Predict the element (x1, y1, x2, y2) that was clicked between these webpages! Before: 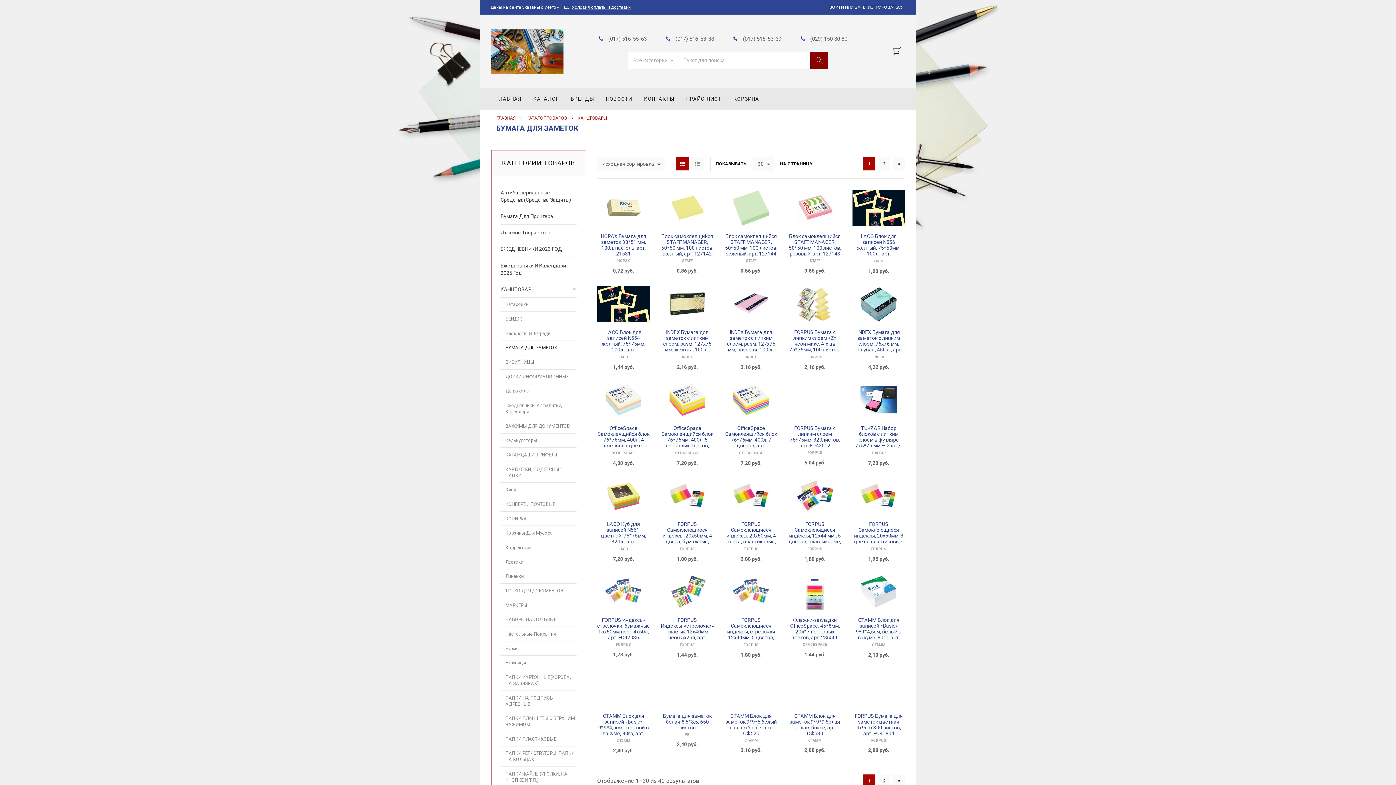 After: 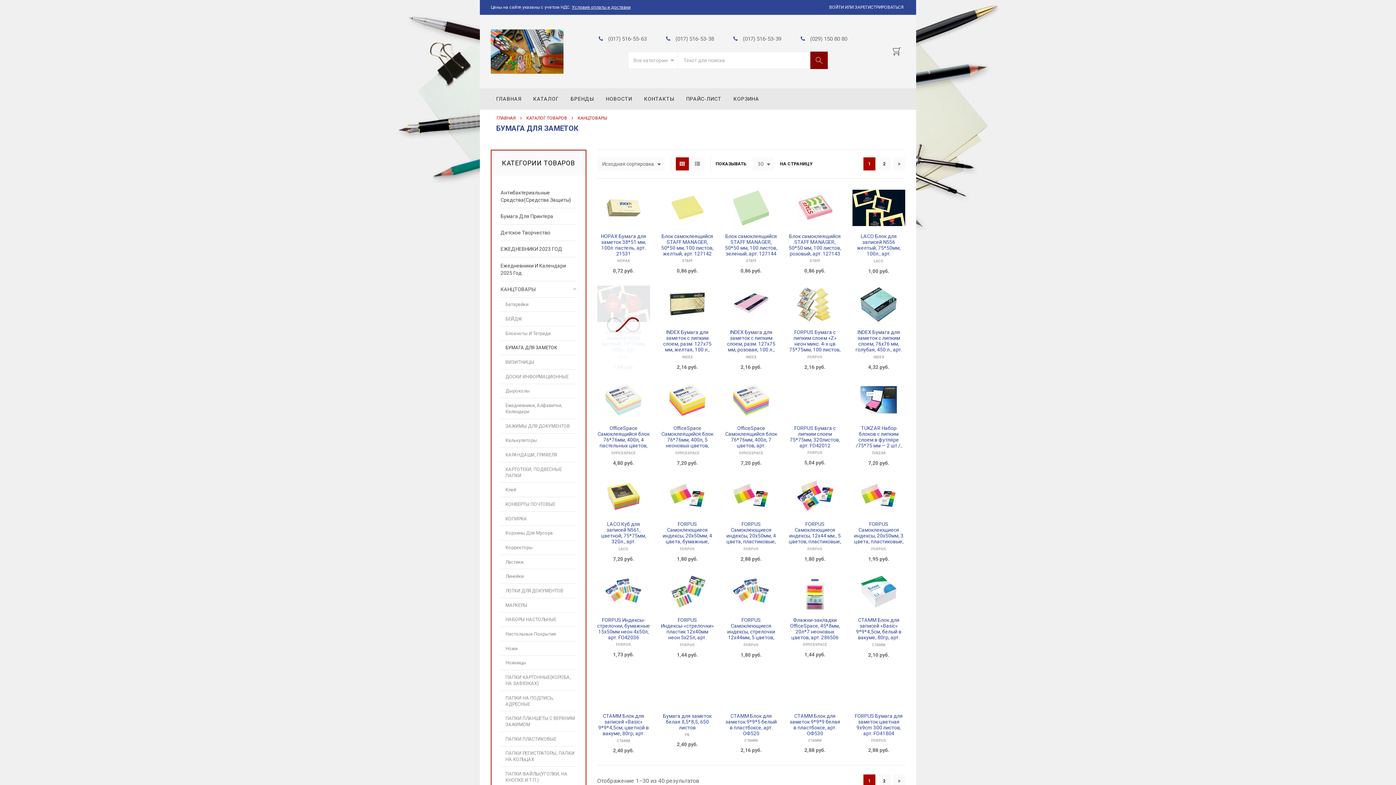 Action: label: ДОБАВИТЬ В КОРЗИНУ bbox: (605, 296, 621, 312)